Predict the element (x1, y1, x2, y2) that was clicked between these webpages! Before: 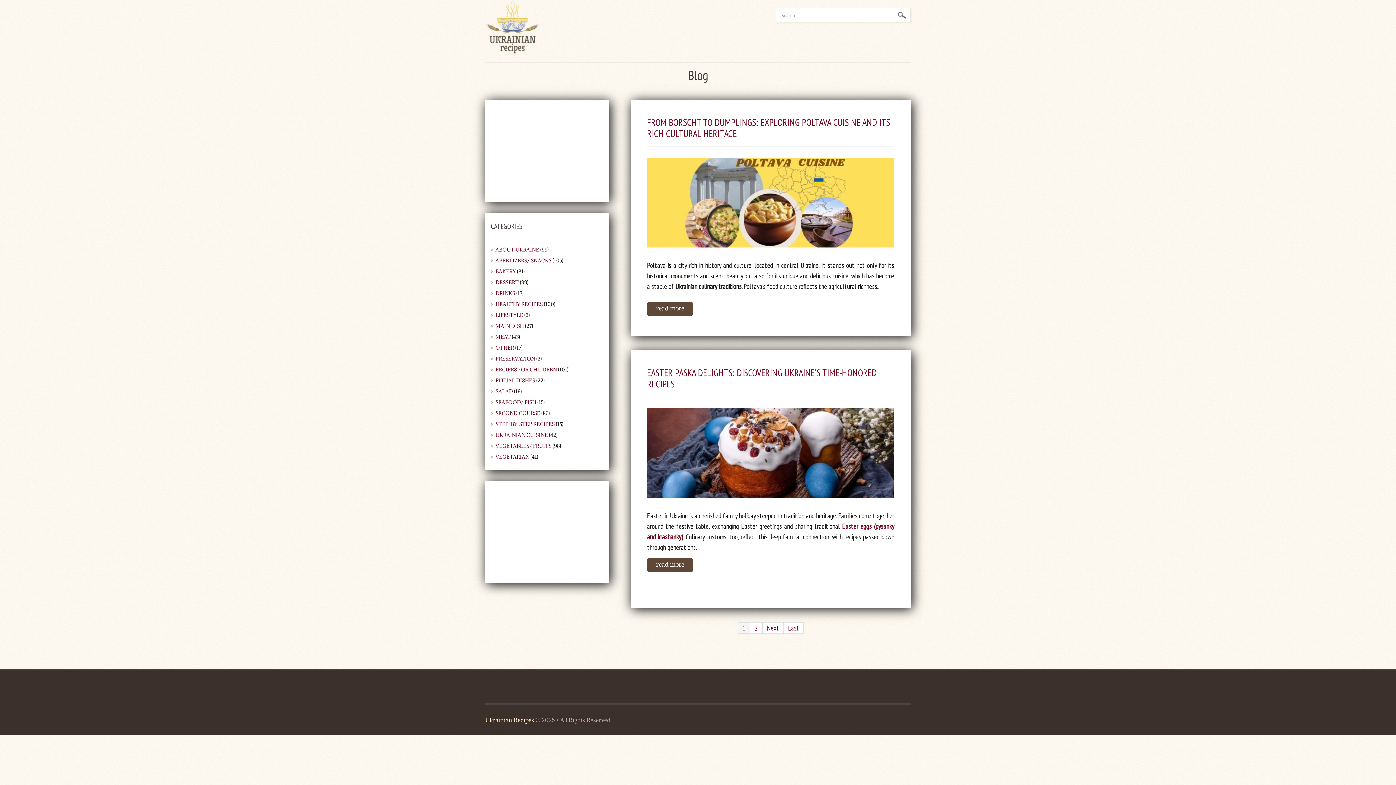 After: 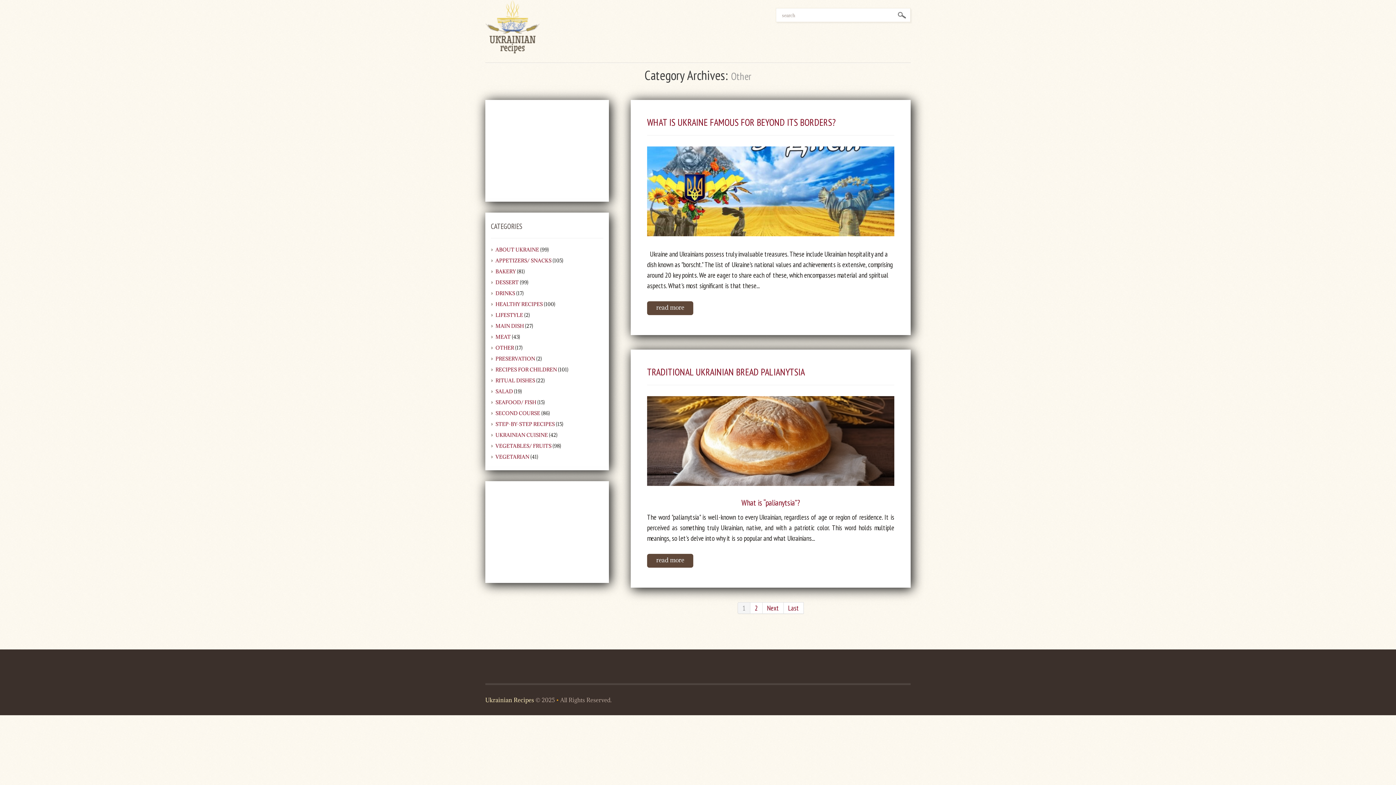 Action: bbox: (495, 344, 514, 351) label: OTHER